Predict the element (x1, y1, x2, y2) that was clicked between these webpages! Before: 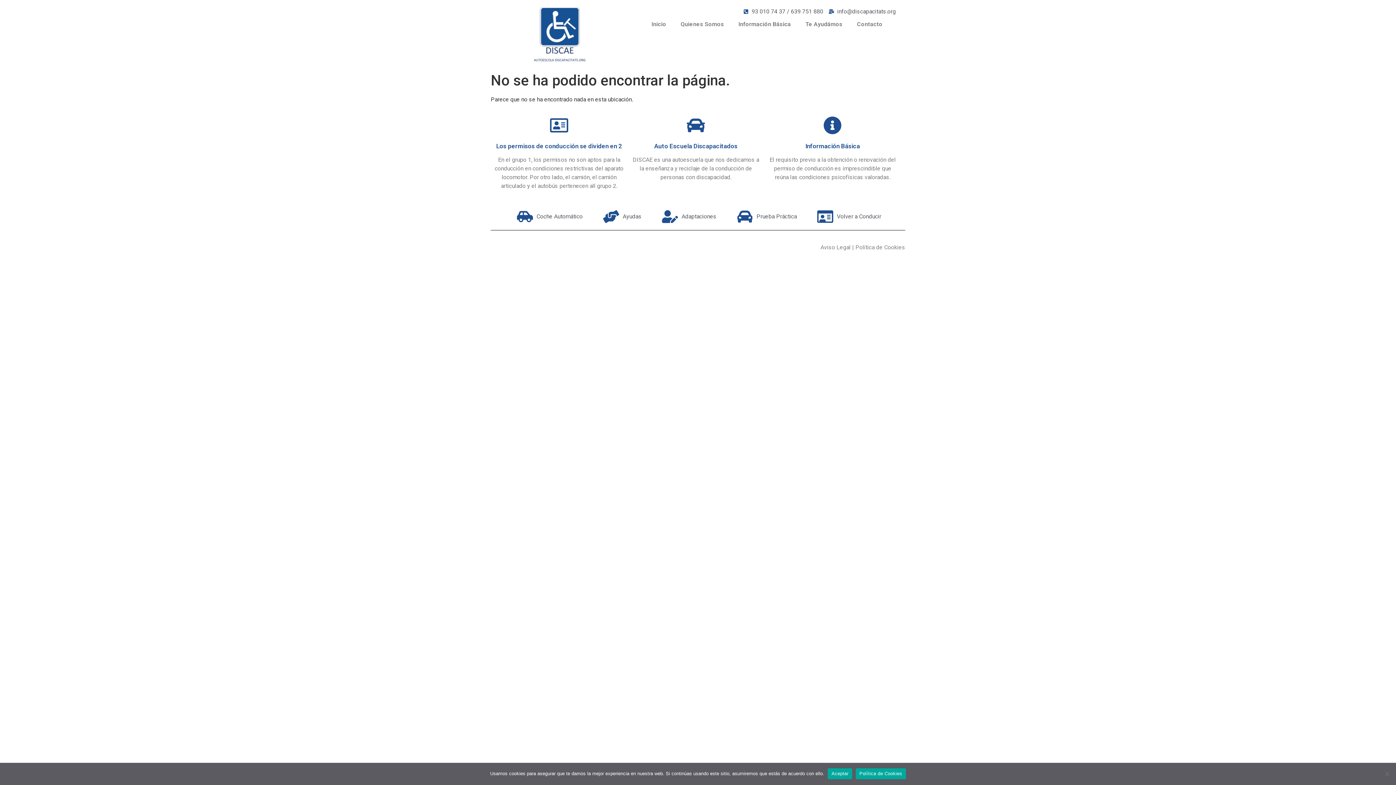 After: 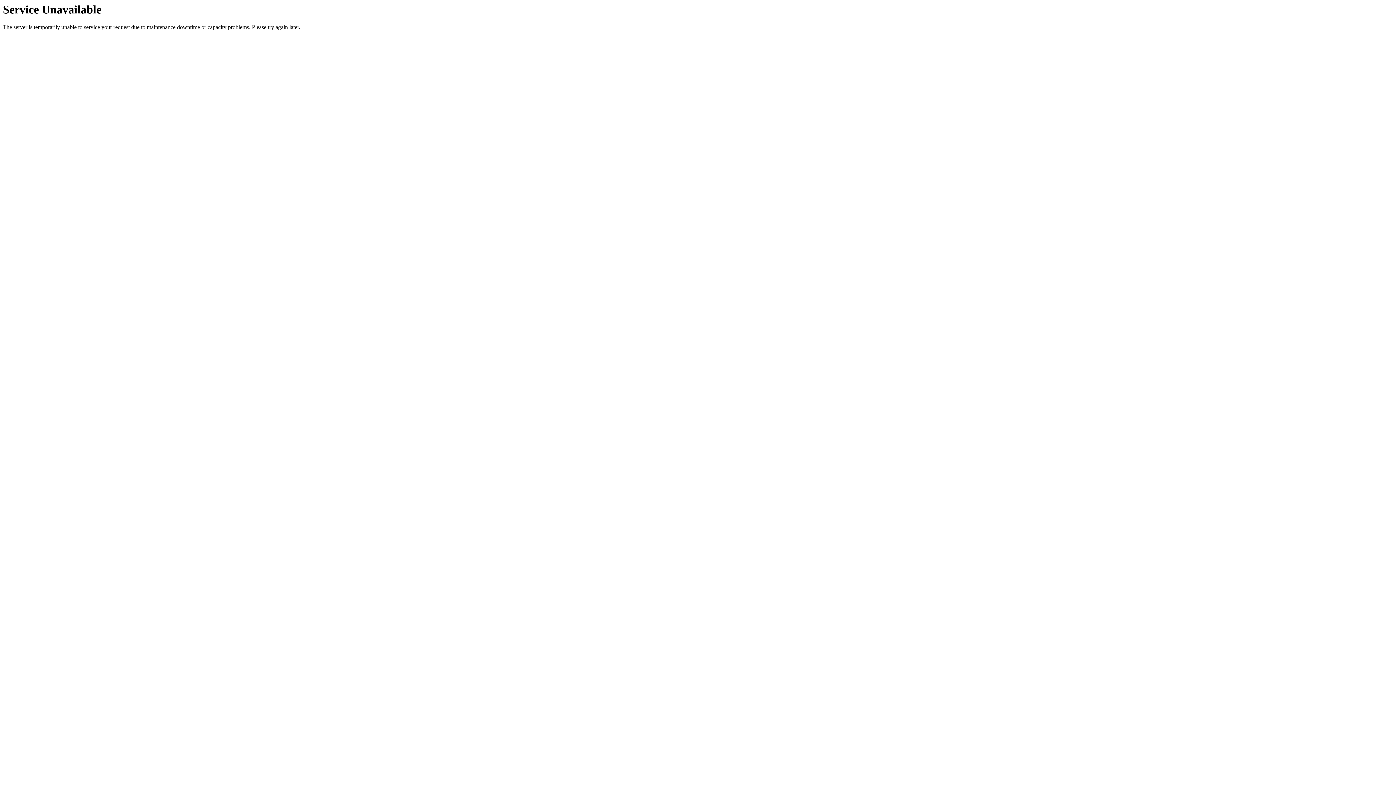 Action: bbox: (849, 16, 889, 32) label: Contacto